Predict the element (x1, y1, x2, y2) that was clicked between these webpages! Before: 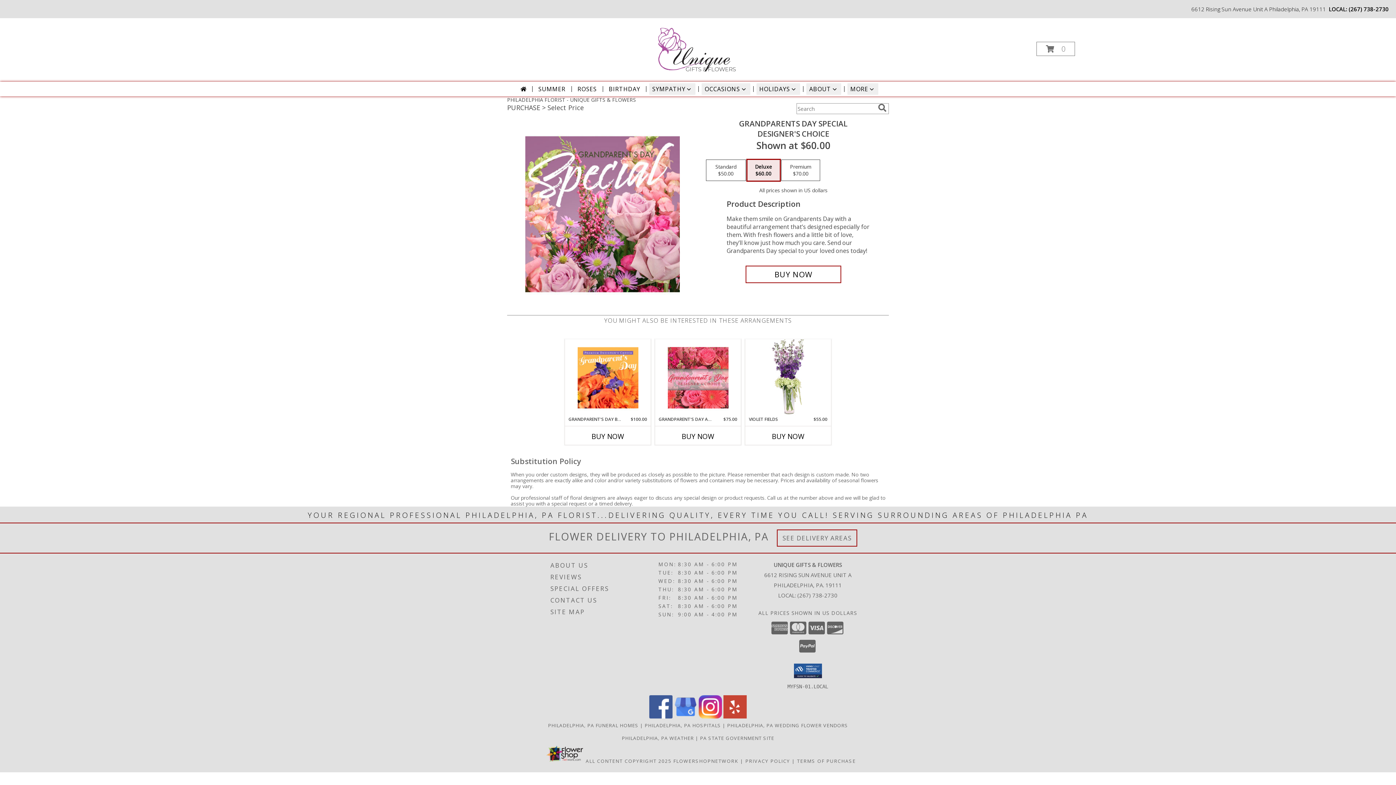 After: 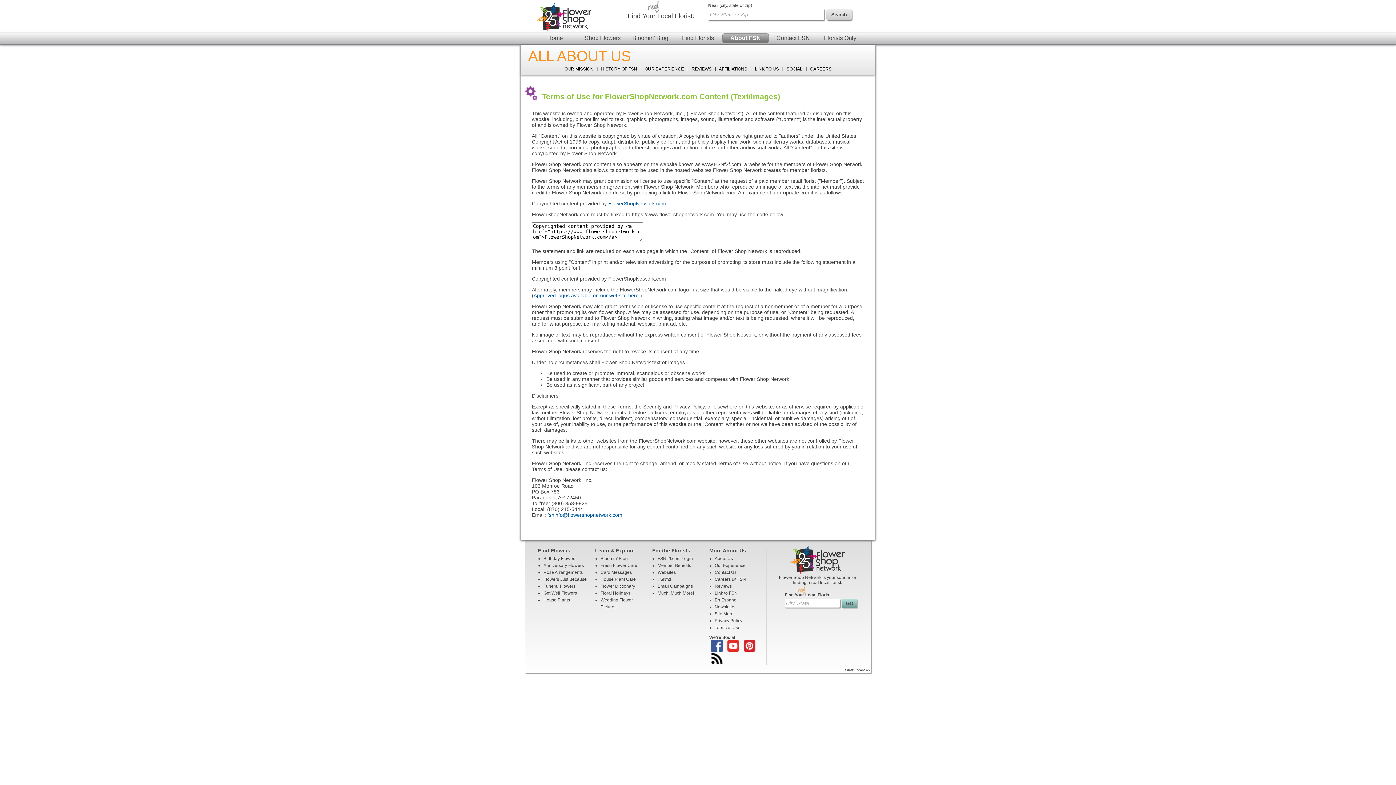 Action: bbox: (585, 758, 671, 764) label: Open Flower shop network terms of use in new window